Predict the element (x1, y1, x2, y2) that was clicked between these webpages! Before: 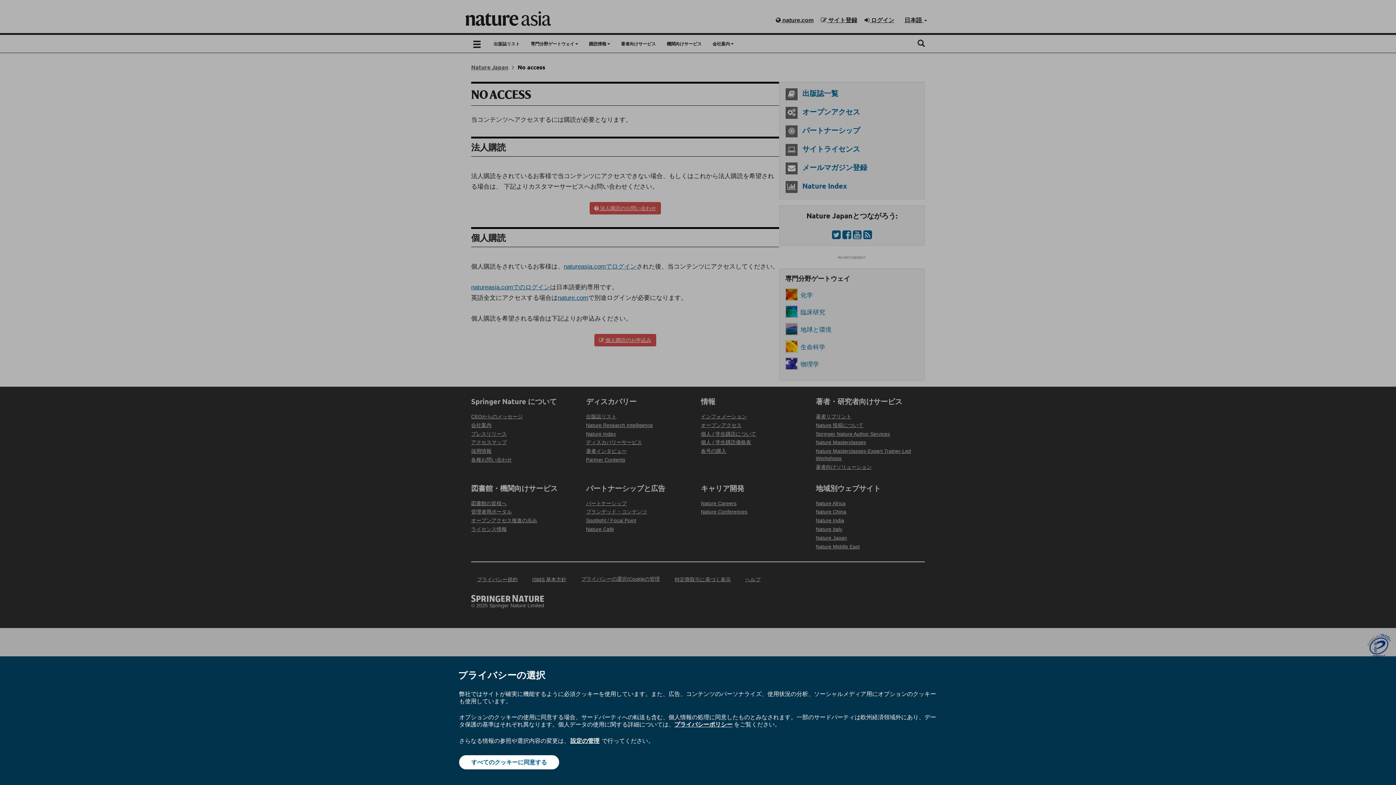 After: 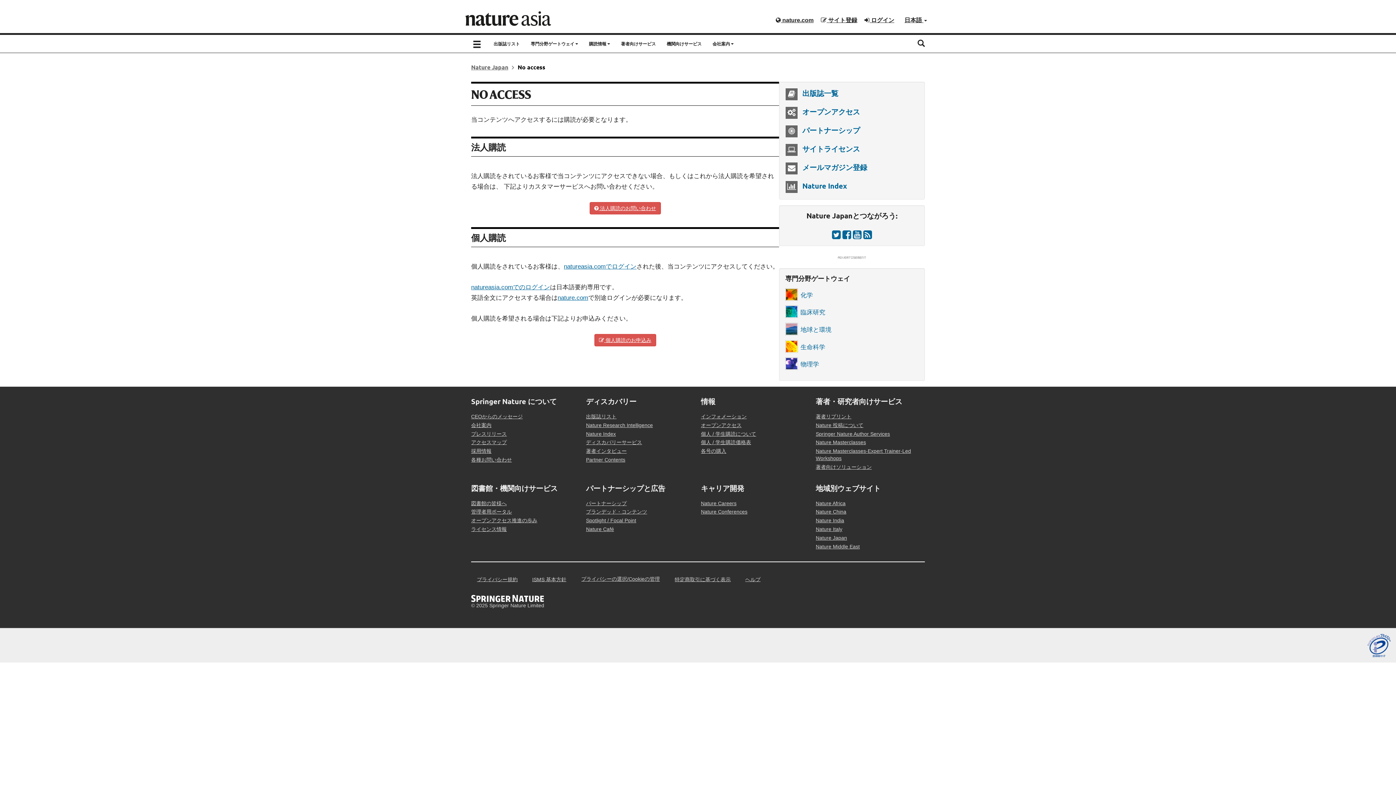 Action: label: すべてのクッキーに同意する bbox: (459, 755, 559, 769)